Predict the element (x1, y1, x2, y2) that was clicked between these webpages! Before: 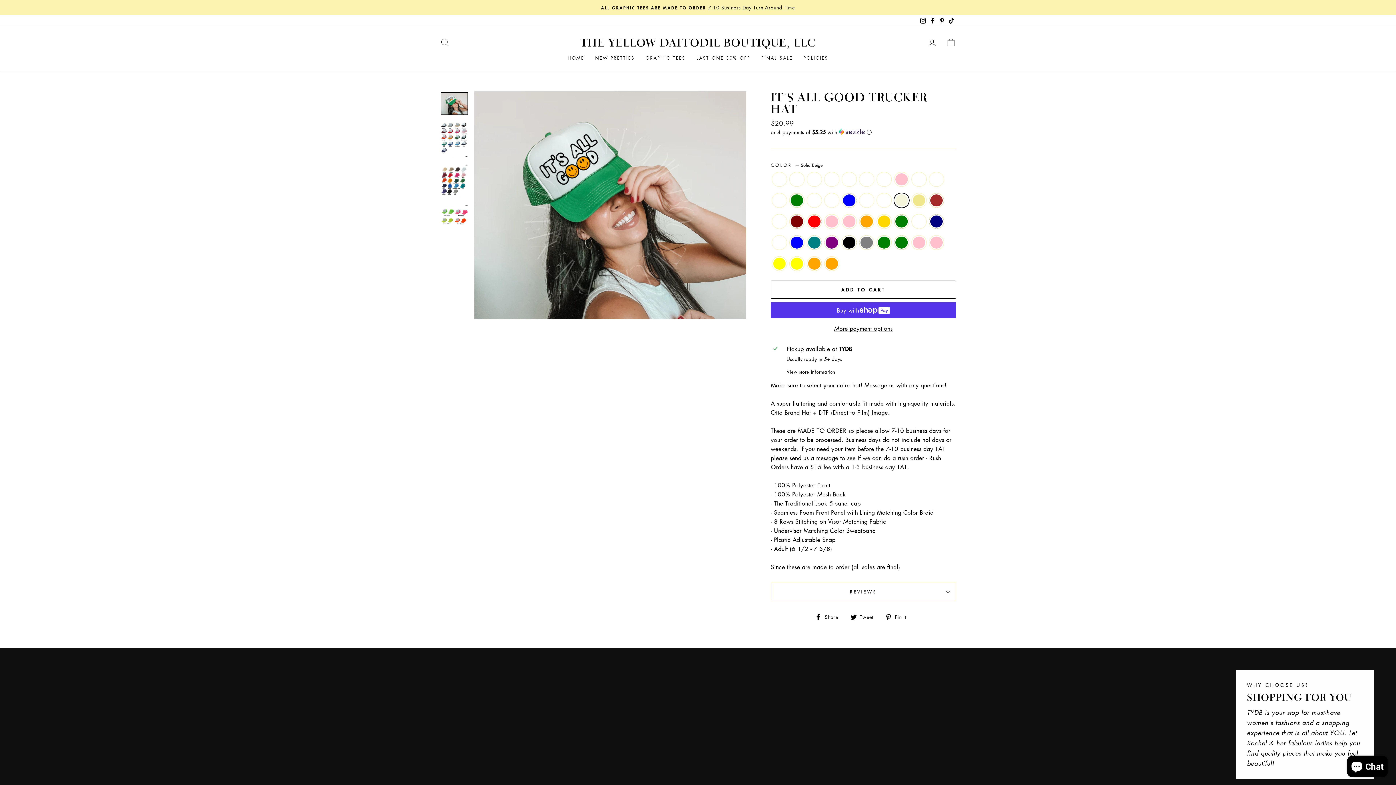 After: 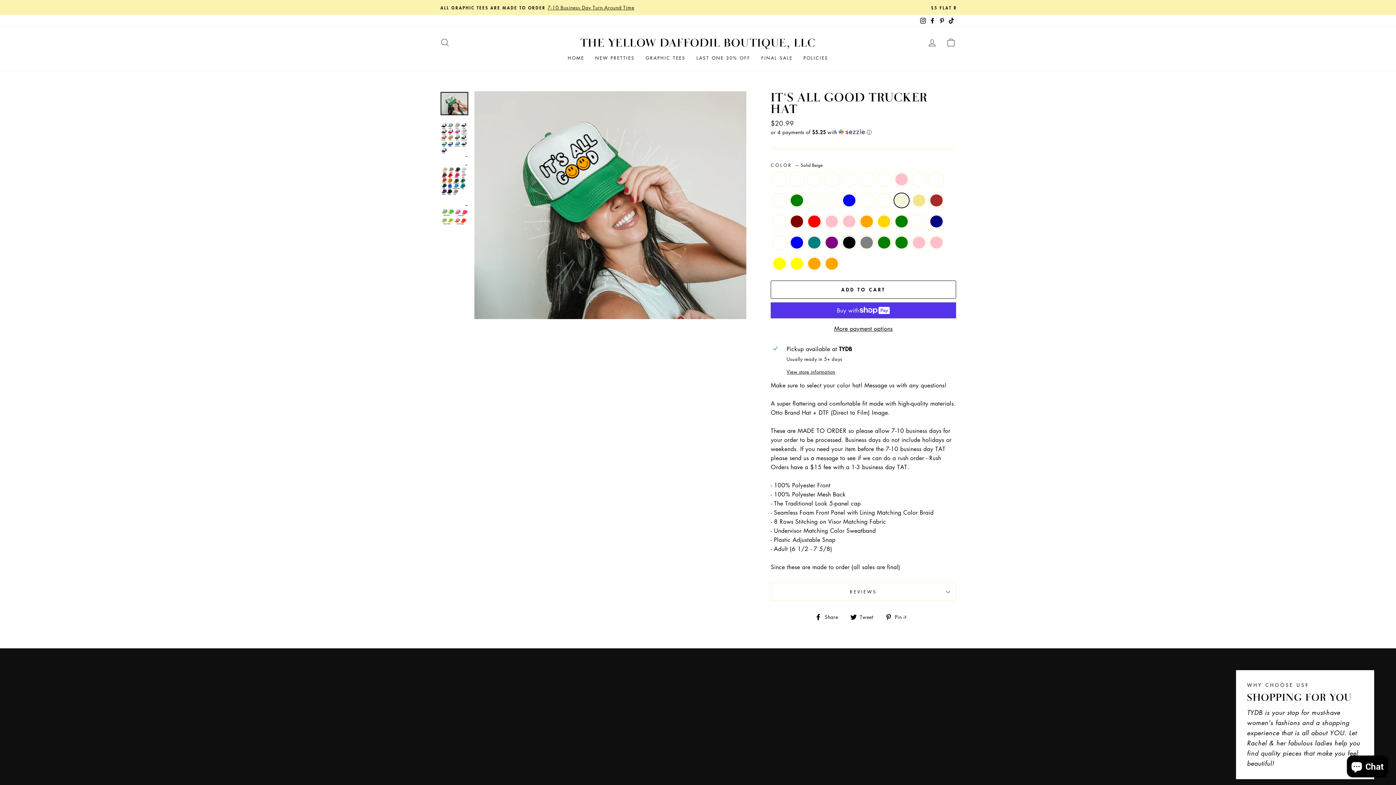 Action: bbox: (440, 92, 468, 115)